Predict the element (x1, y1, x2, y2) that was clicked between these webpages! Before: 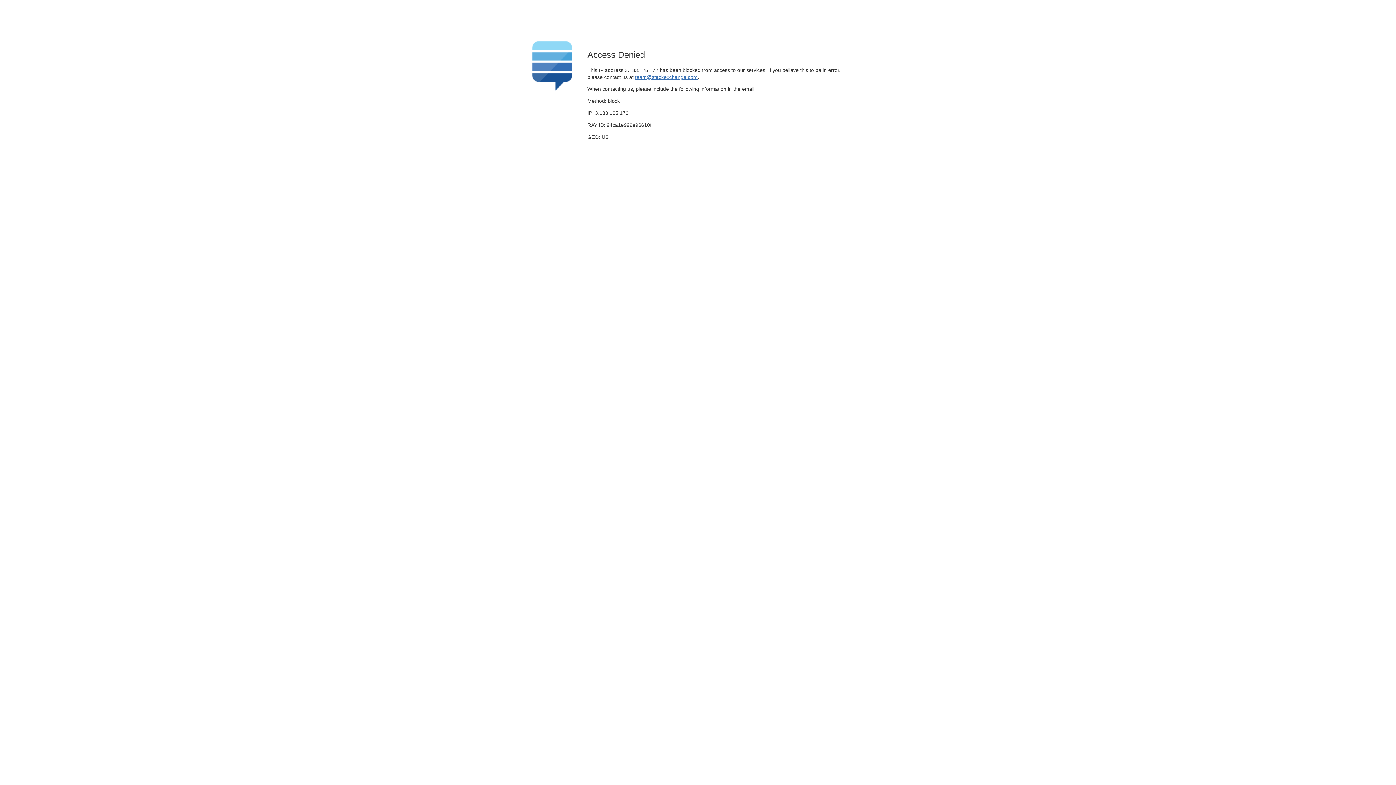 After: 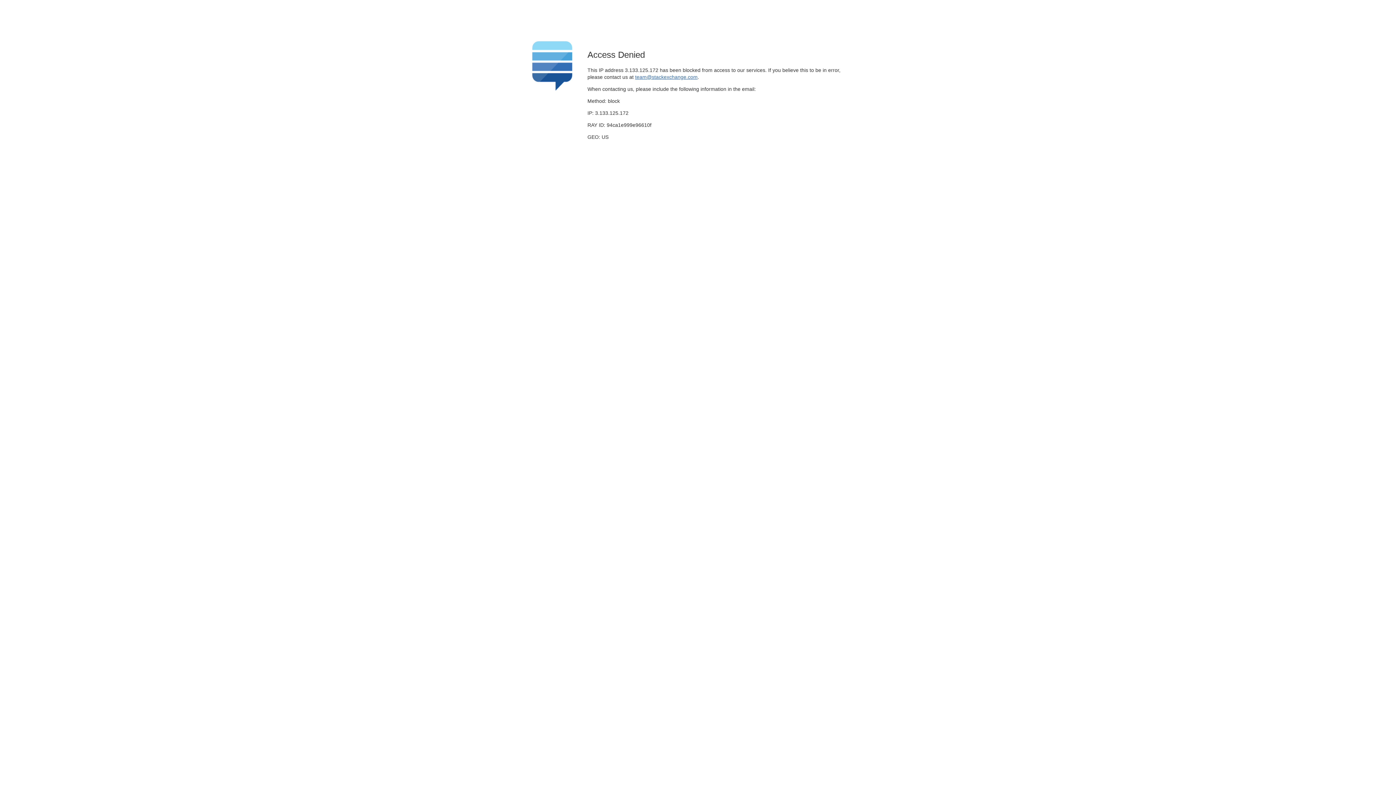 Action: label: team@stackexchange.com bbox: (635, 74, 697, 79)